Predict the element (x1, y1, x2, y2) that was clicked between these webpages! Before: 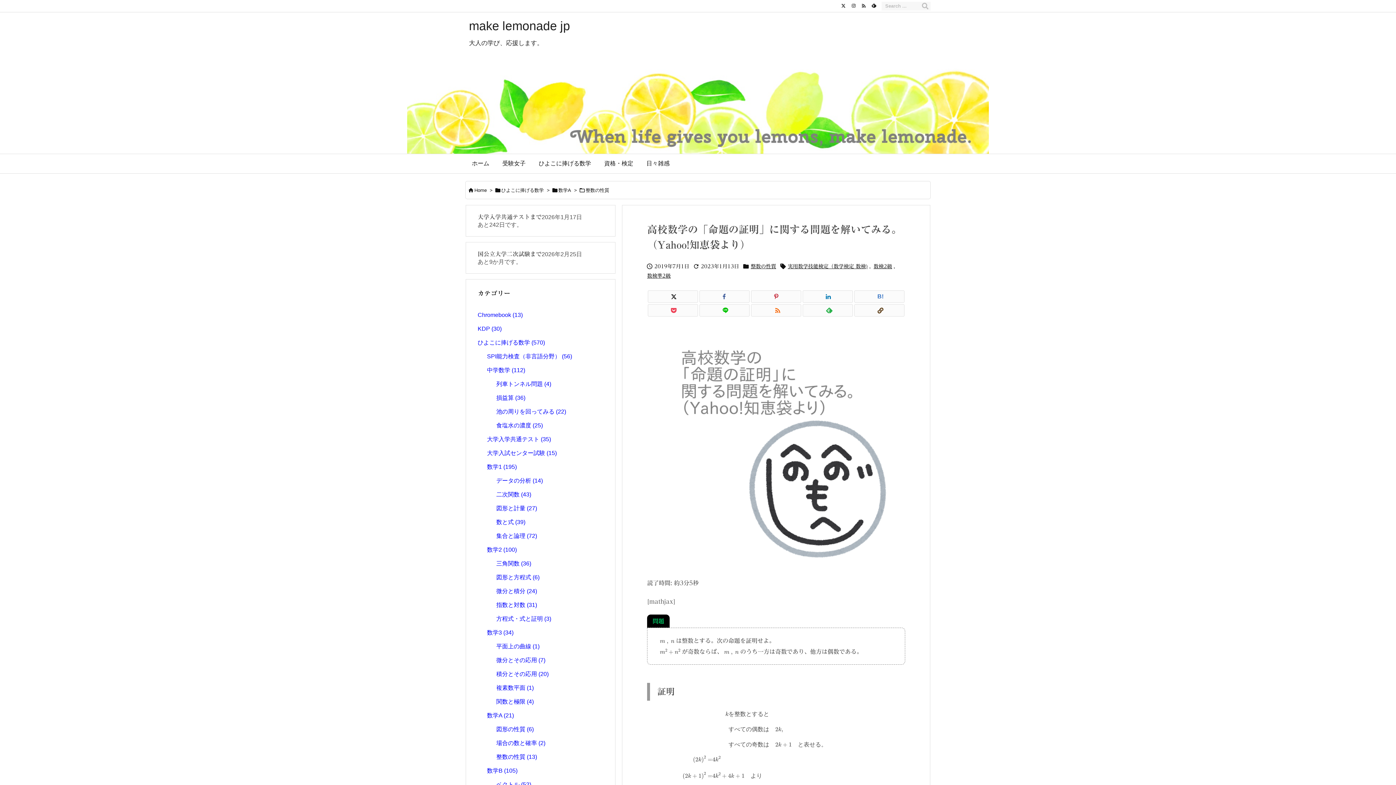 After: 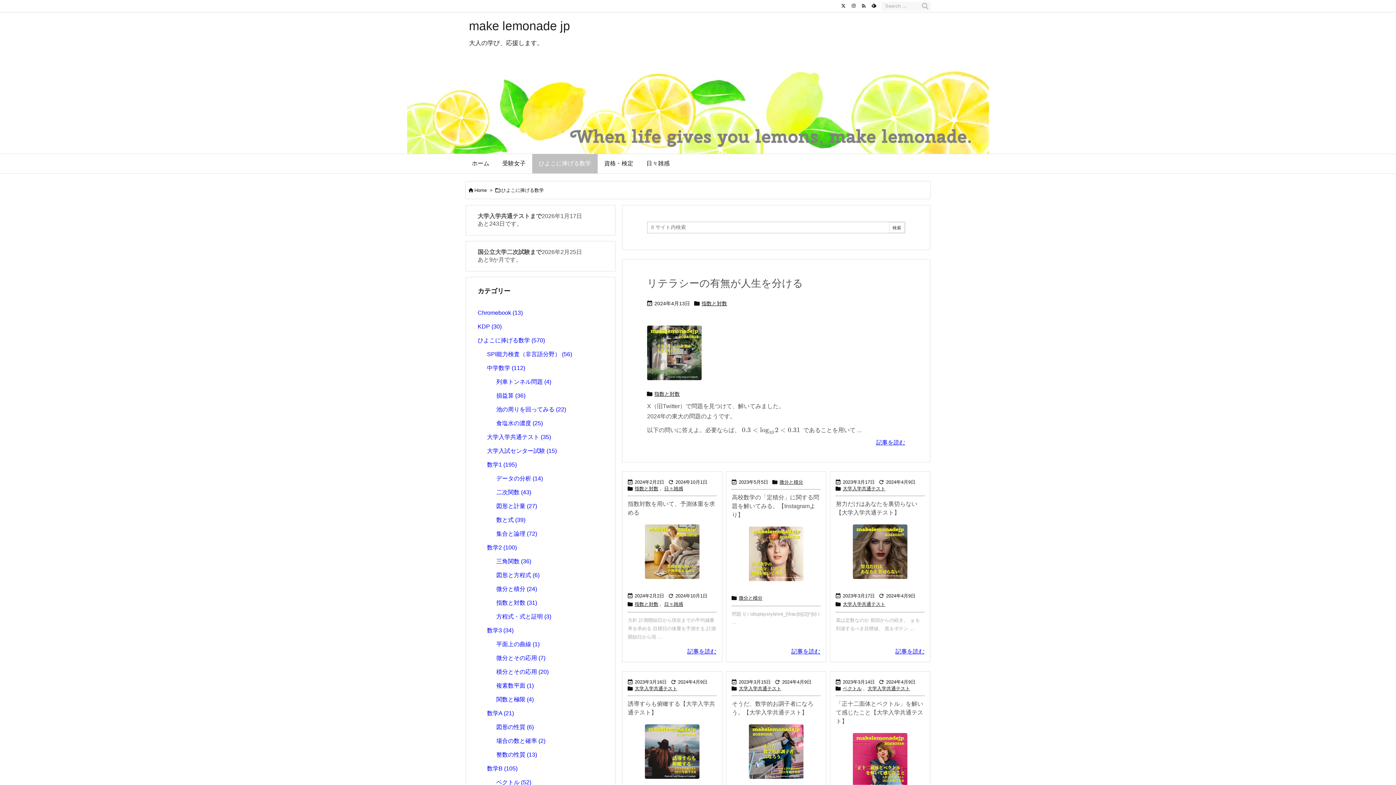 Action: bbox: (497, 187, 540, 193) label: ひよこに捧げる数学